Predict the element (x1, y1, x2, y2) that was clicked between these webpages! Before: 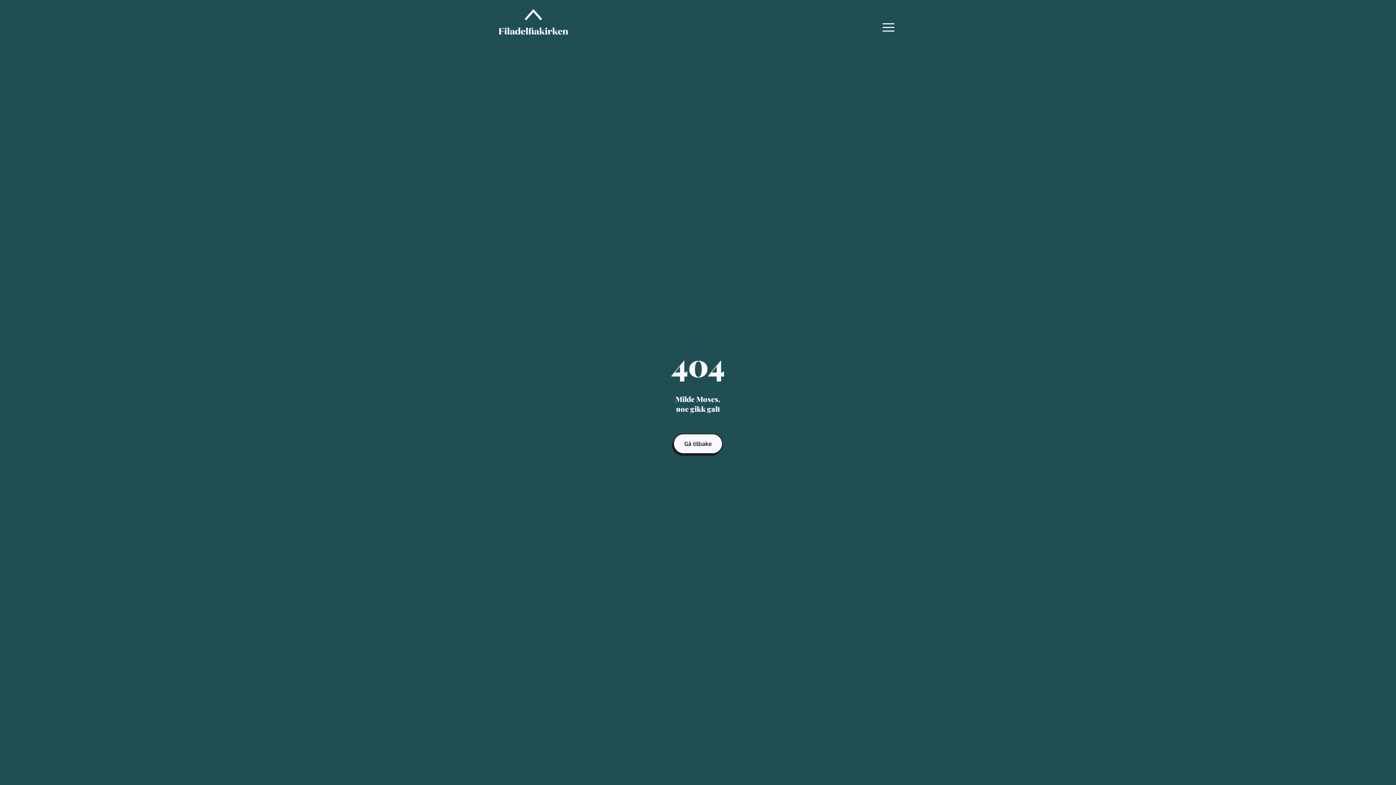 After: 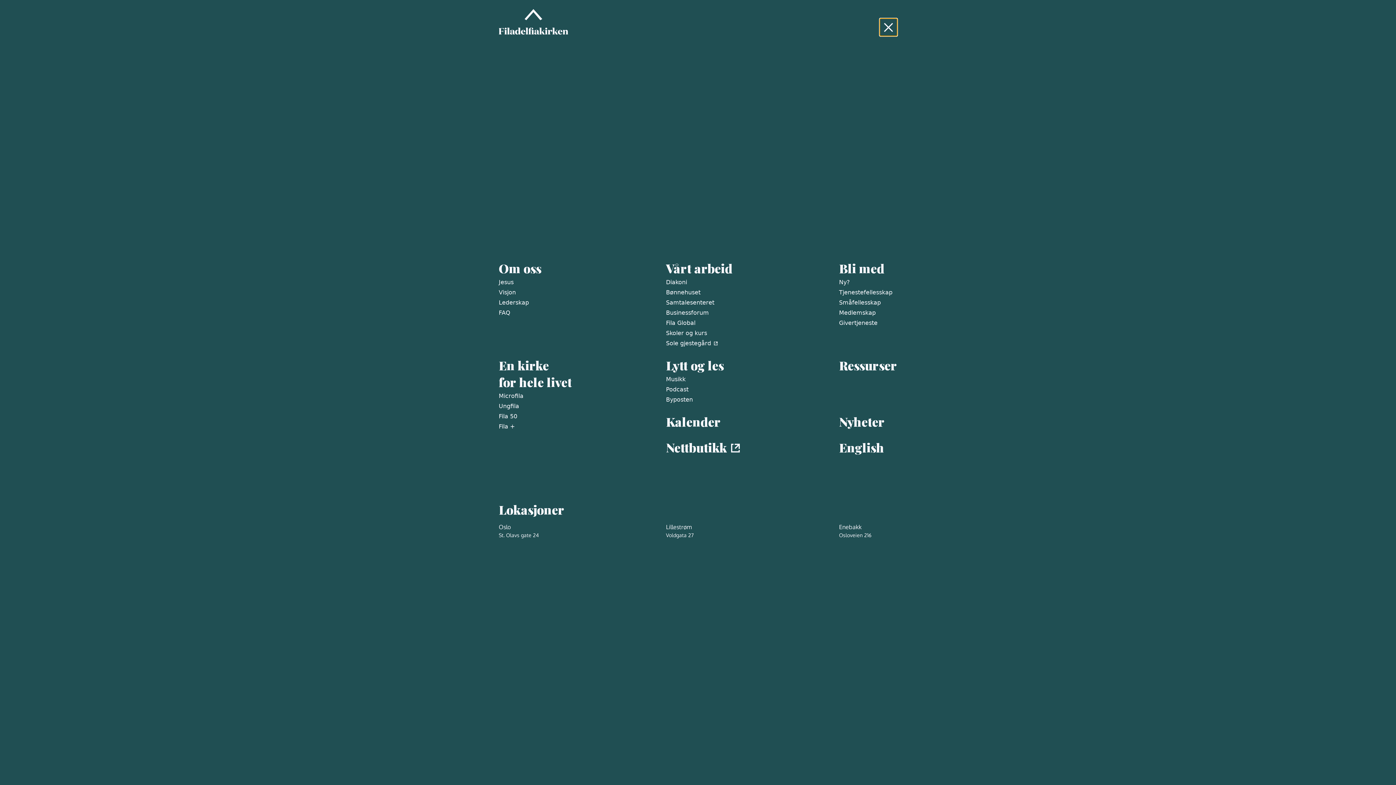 Action: bbox: (880, 18, 897, 36)